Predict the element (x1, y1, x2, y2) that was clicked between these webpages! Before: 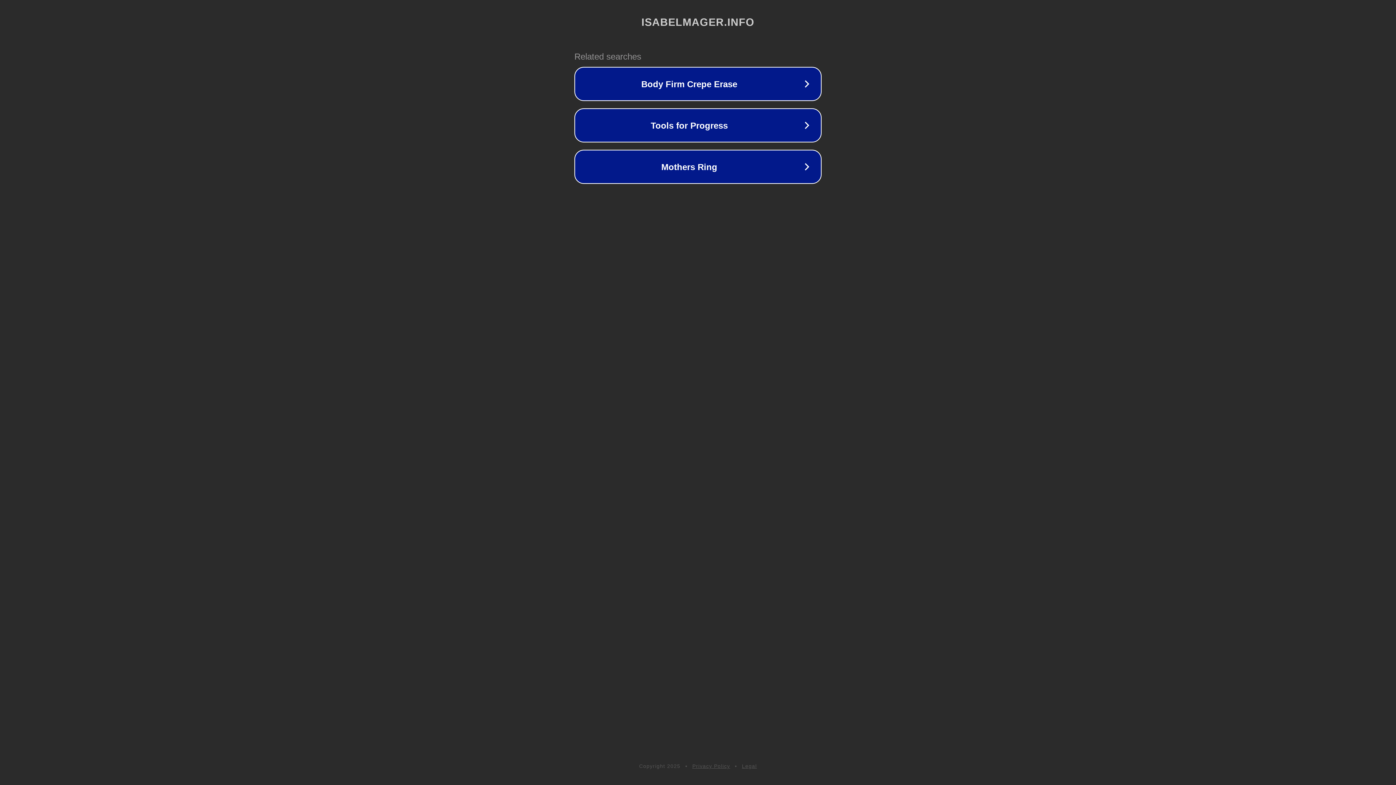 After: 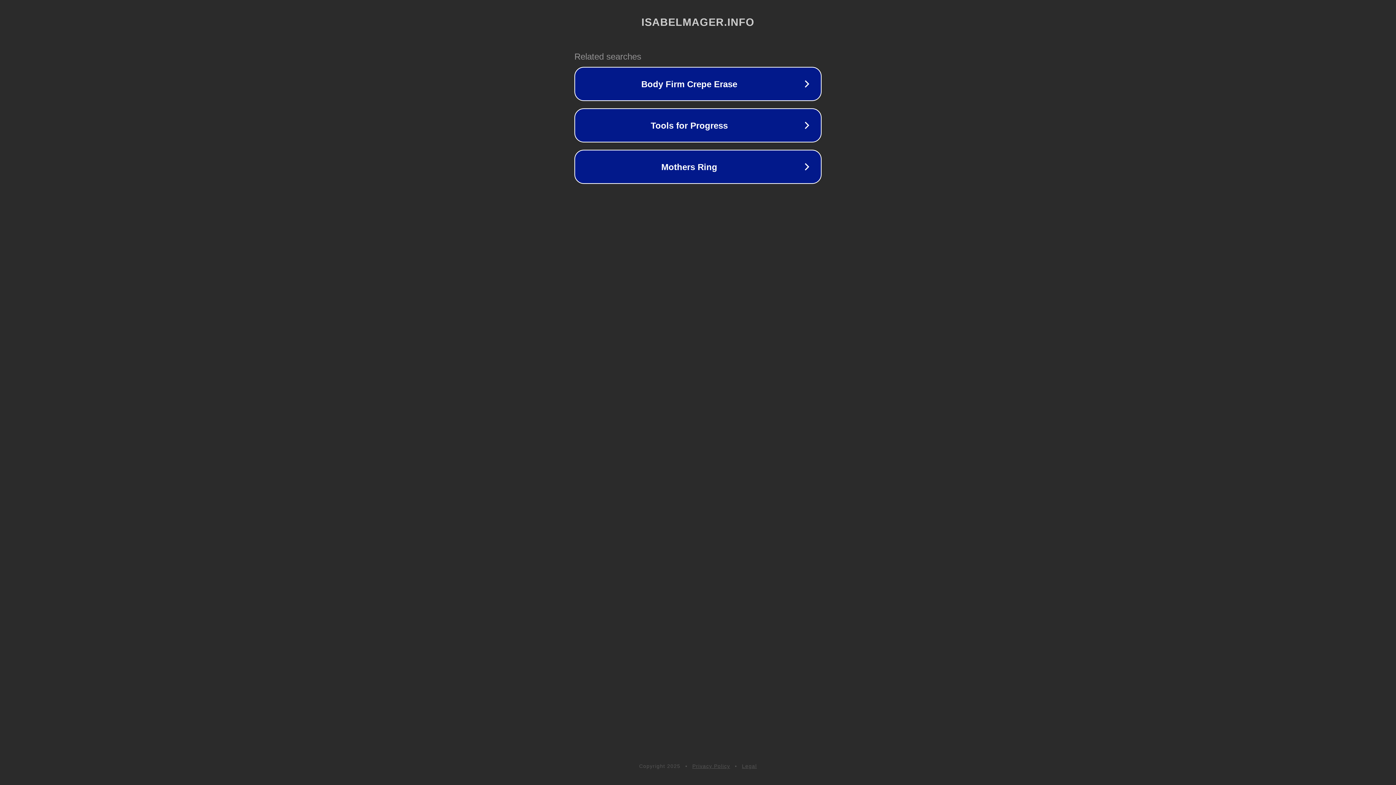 Action: bbox: (742, 763, 757, 769) label: Legal